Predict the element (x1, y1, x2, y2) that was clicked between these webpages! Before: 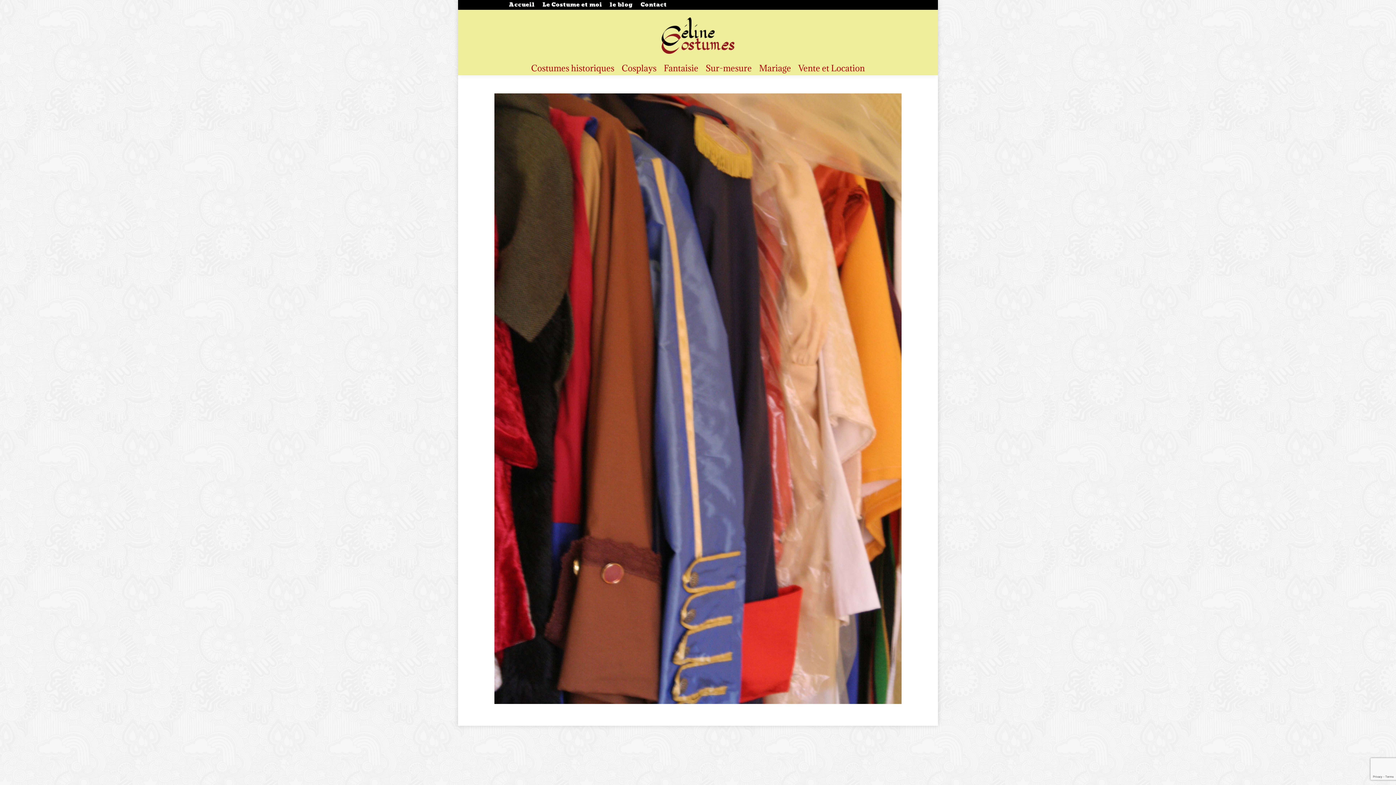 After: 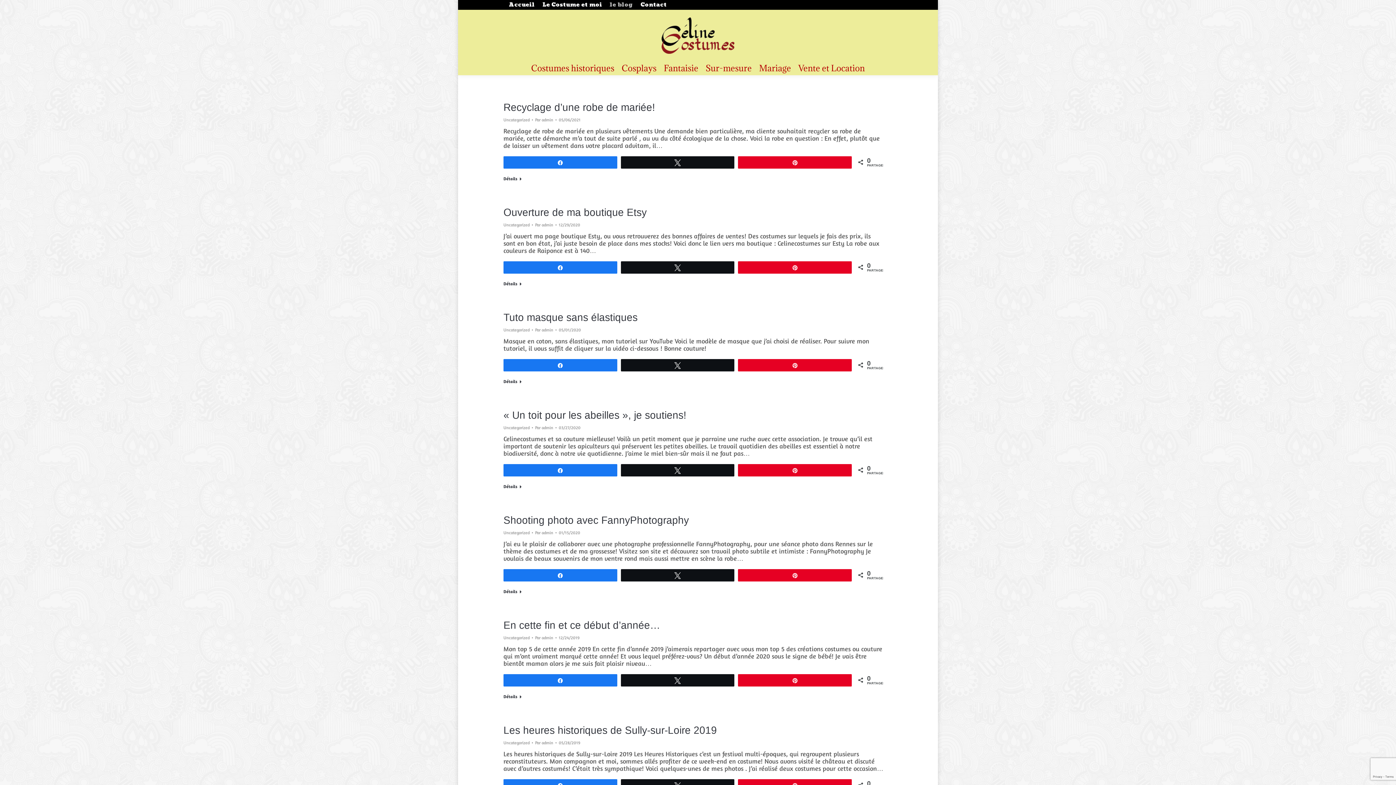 Action: label: le blog bbox: (609, 1, 633, 8)